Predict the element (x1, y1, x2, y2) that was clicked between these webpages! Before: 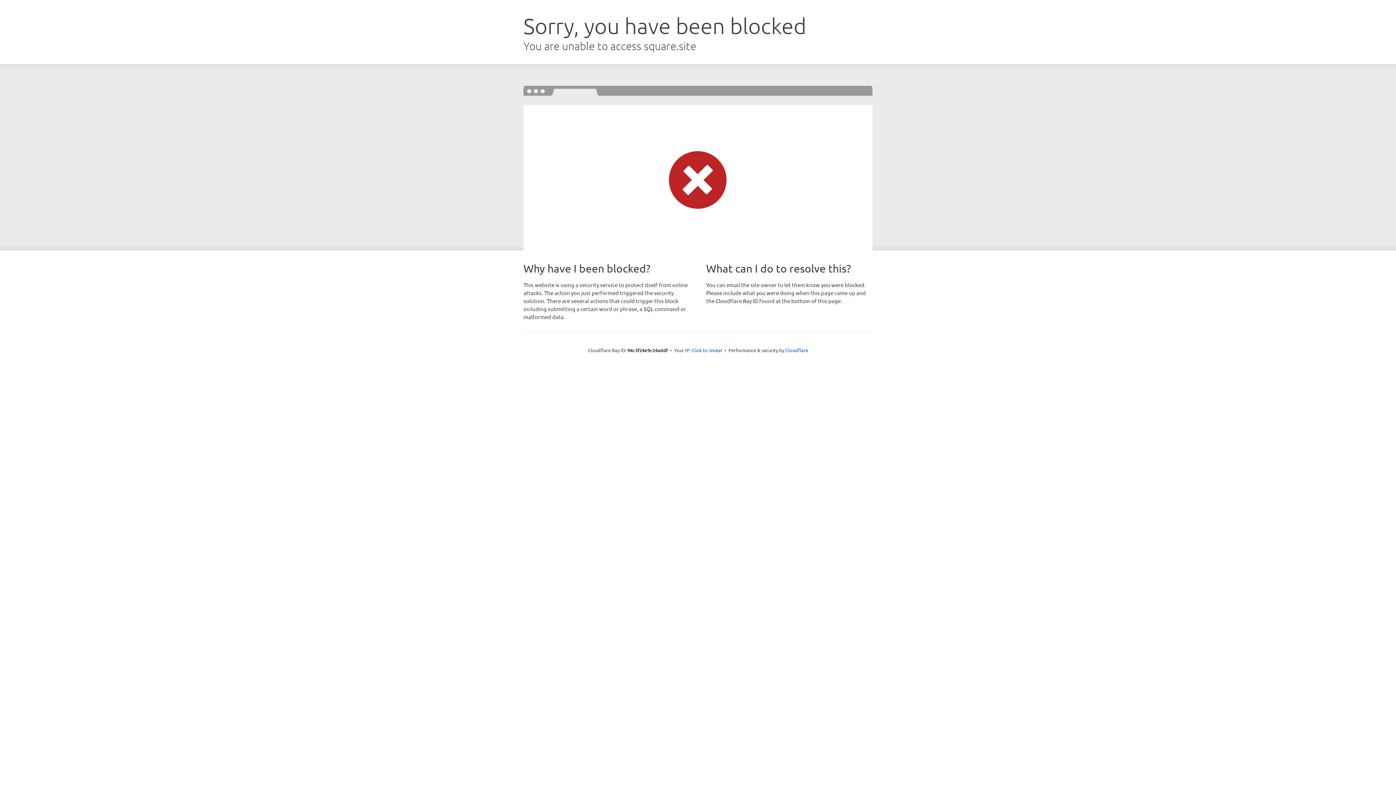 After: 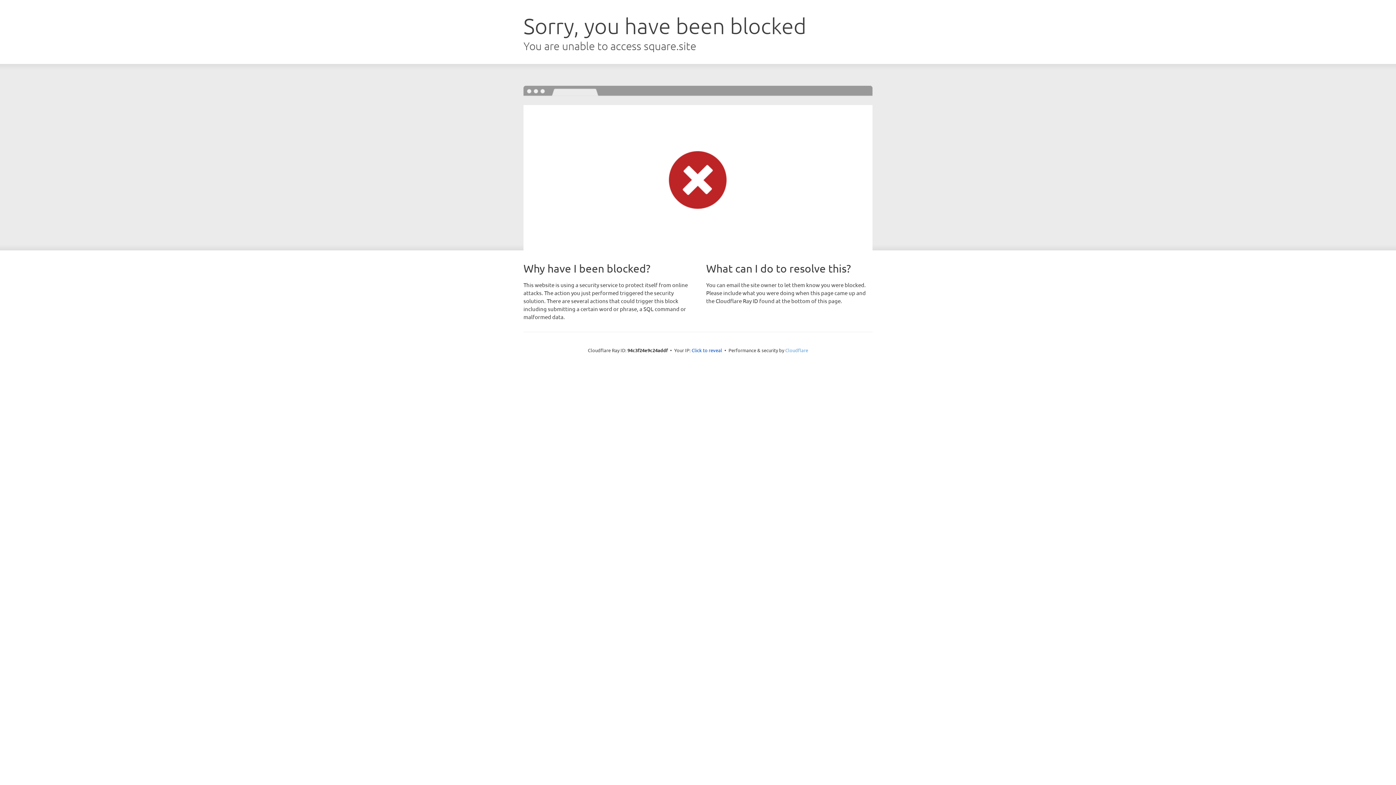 Action: label: Cloudflare bbox: (785, 347, 808, 353)